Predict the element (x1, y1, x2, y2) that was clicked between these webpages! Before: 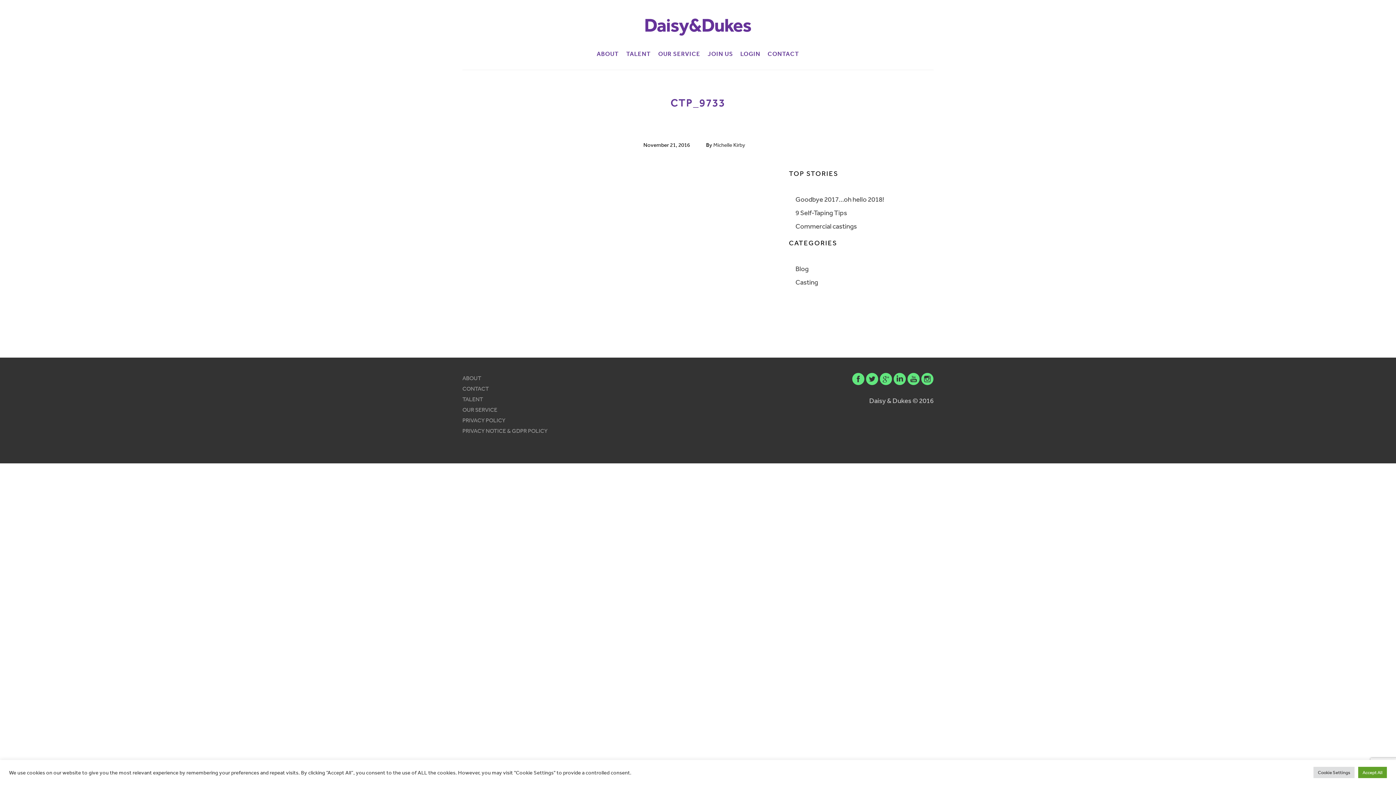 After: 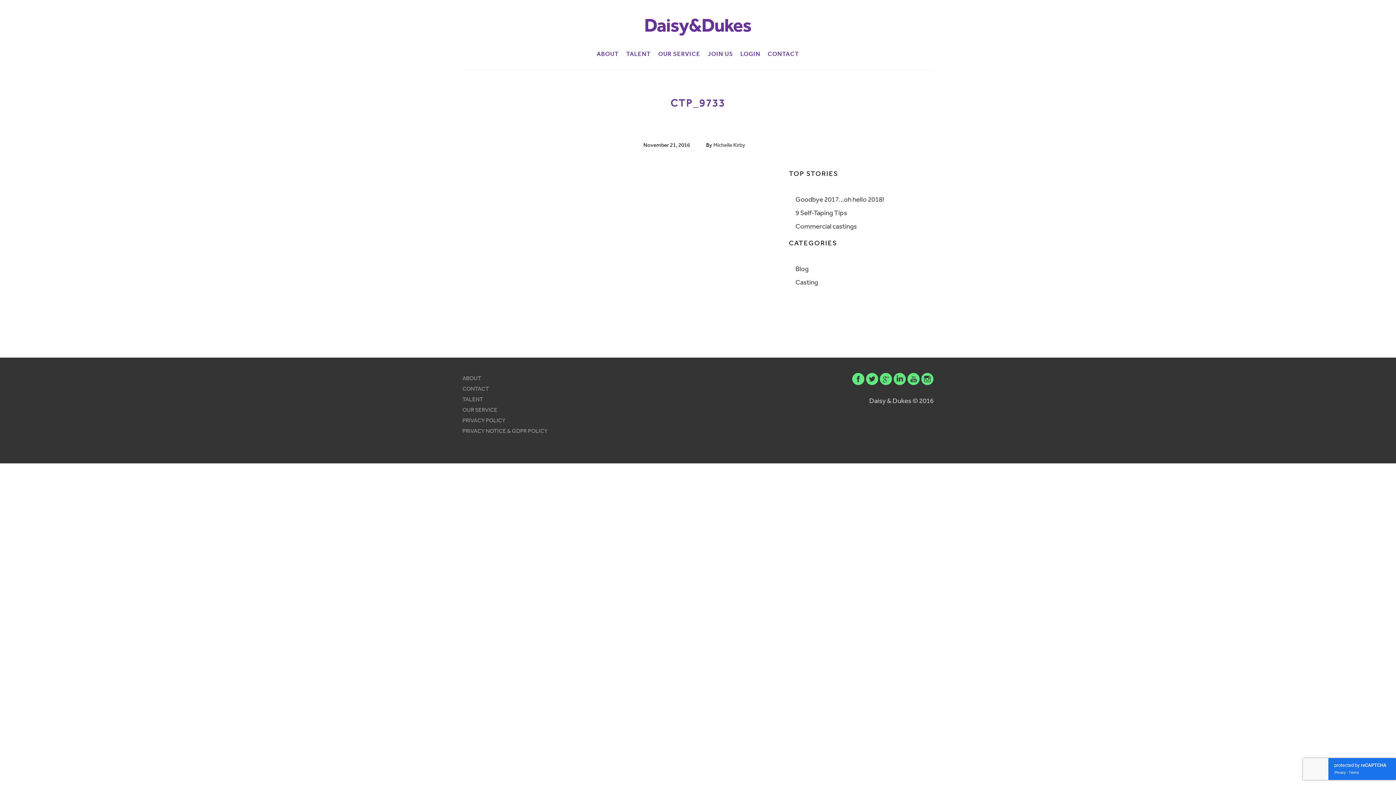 Action: label: Accept All bbox: (1358, 767, 1387, 778)